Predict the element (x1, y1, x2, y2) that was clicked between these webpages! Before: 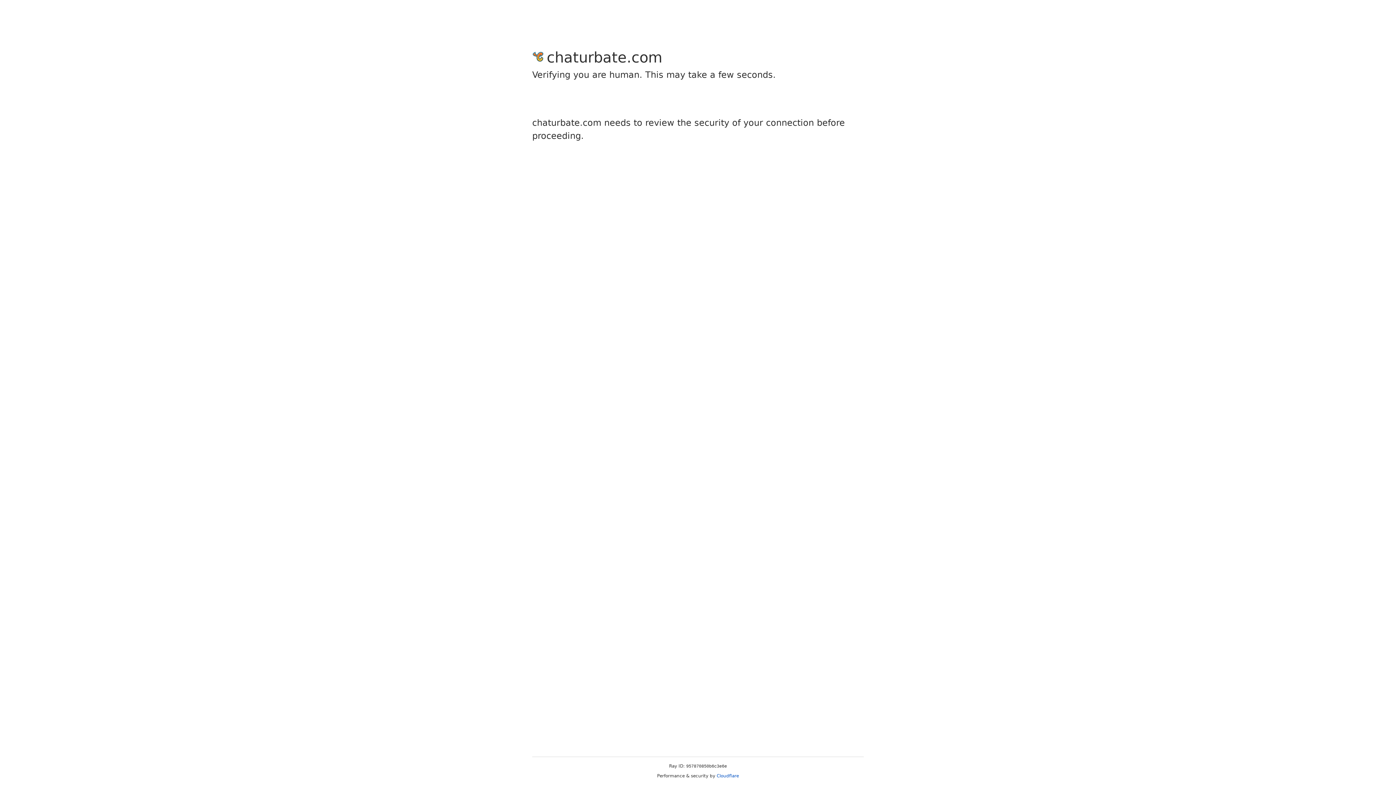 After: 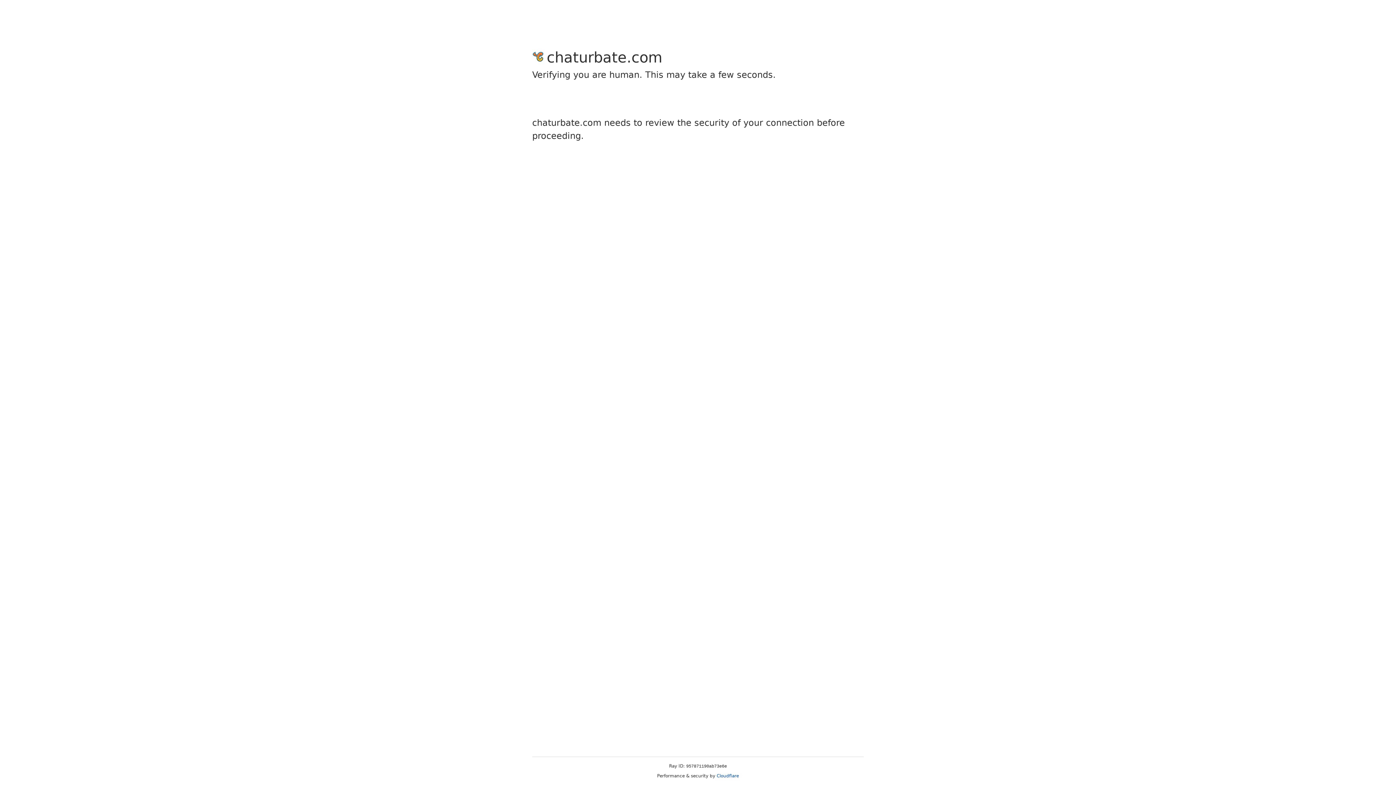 Action: bbox: (716, 773, 739, 778) label: Cloudflare